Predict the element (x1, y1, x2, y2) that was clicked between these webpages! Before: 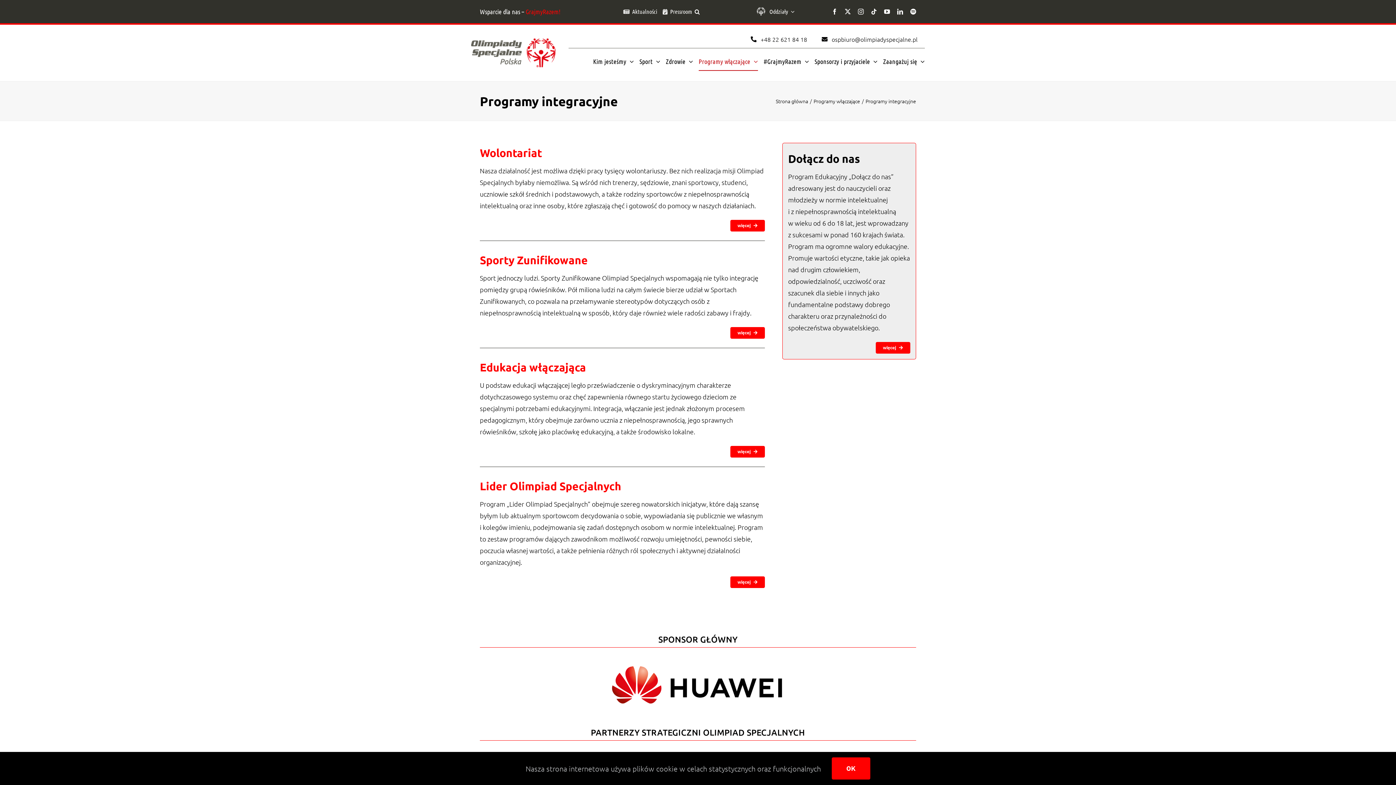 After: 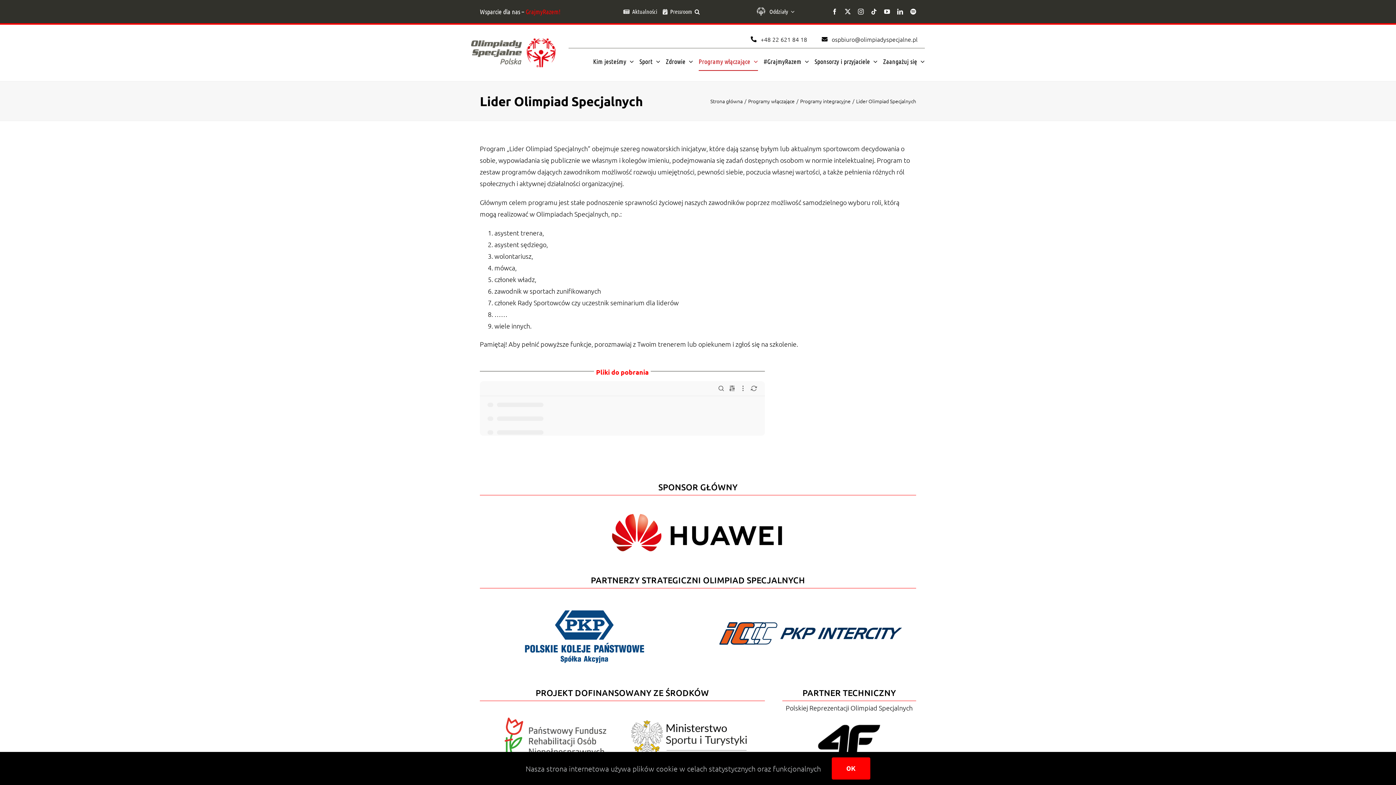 Action: label: więcej bbox: (730, 576, 765, 588)